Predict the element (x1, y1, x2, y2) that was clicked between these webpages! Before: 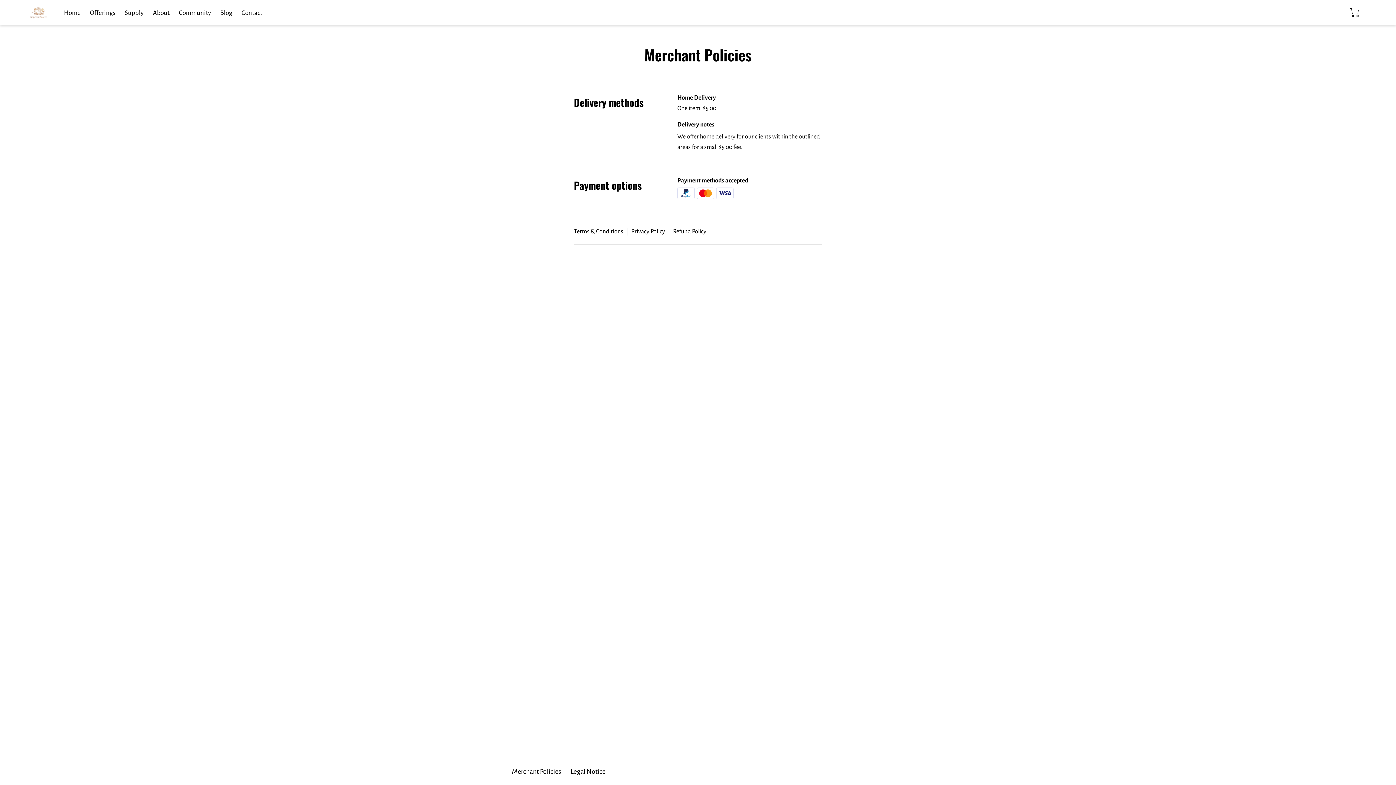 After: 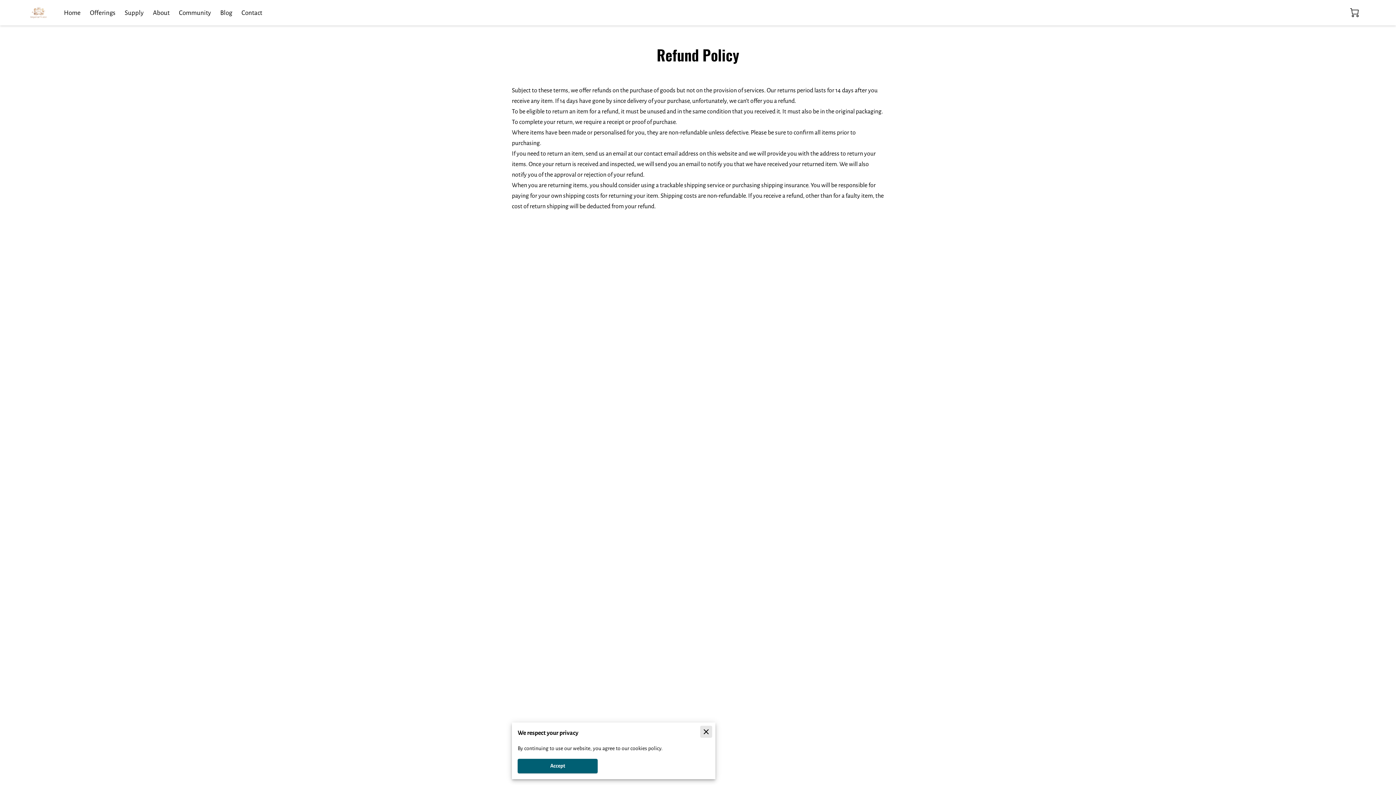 Action: label: Refund Policy bbox: (673, 227, 706, 235)